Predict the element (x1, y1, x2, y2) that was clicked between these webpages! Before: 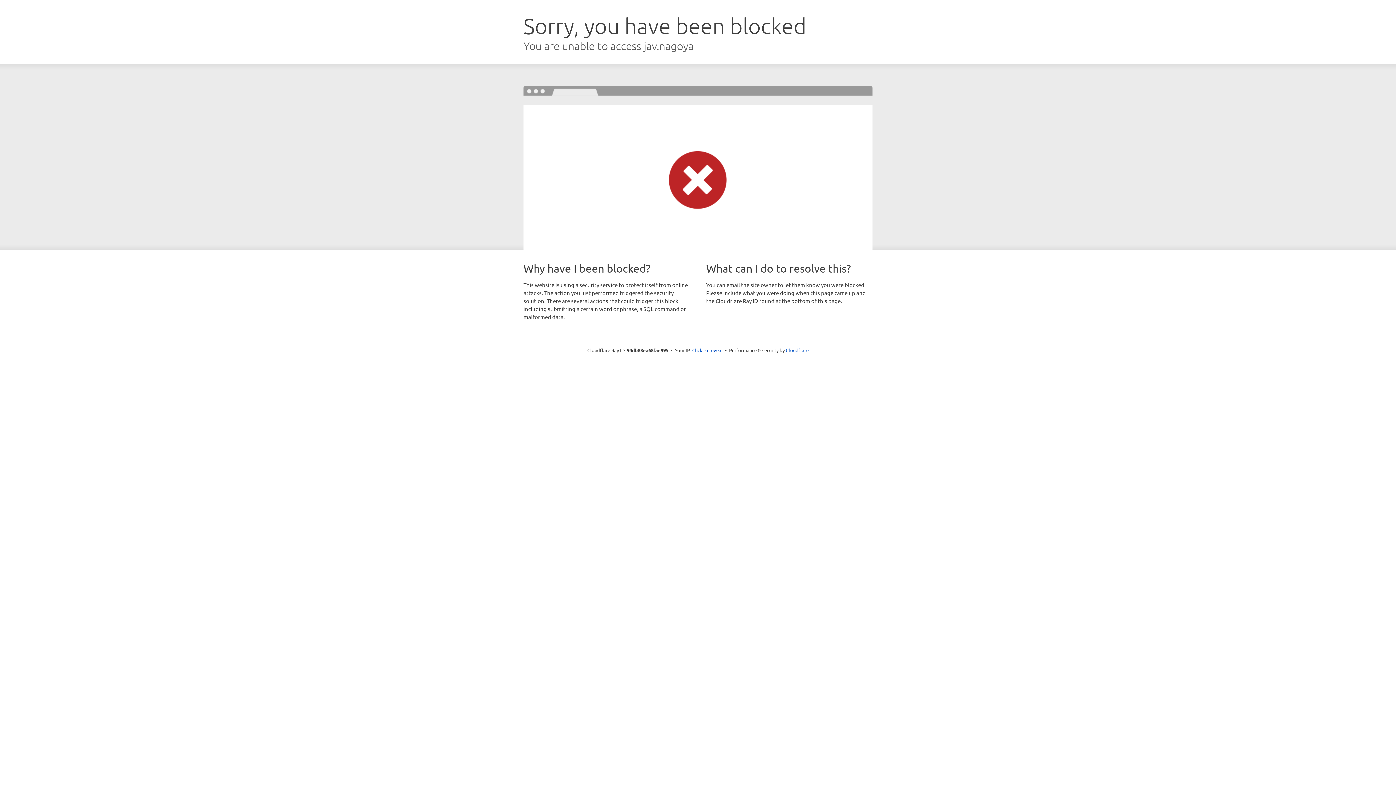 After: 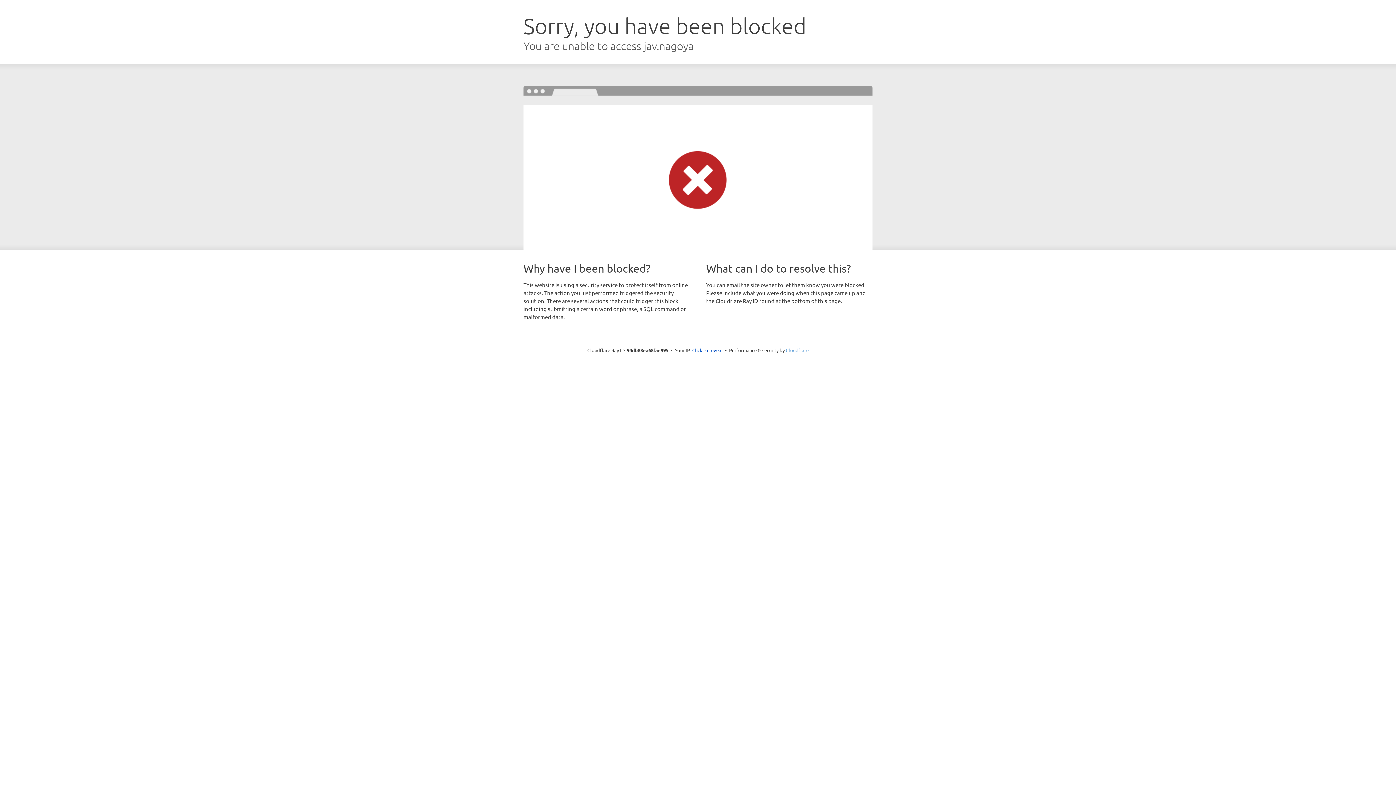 Action: label: Cloudflare bbox: (786, 347, 808, 353)